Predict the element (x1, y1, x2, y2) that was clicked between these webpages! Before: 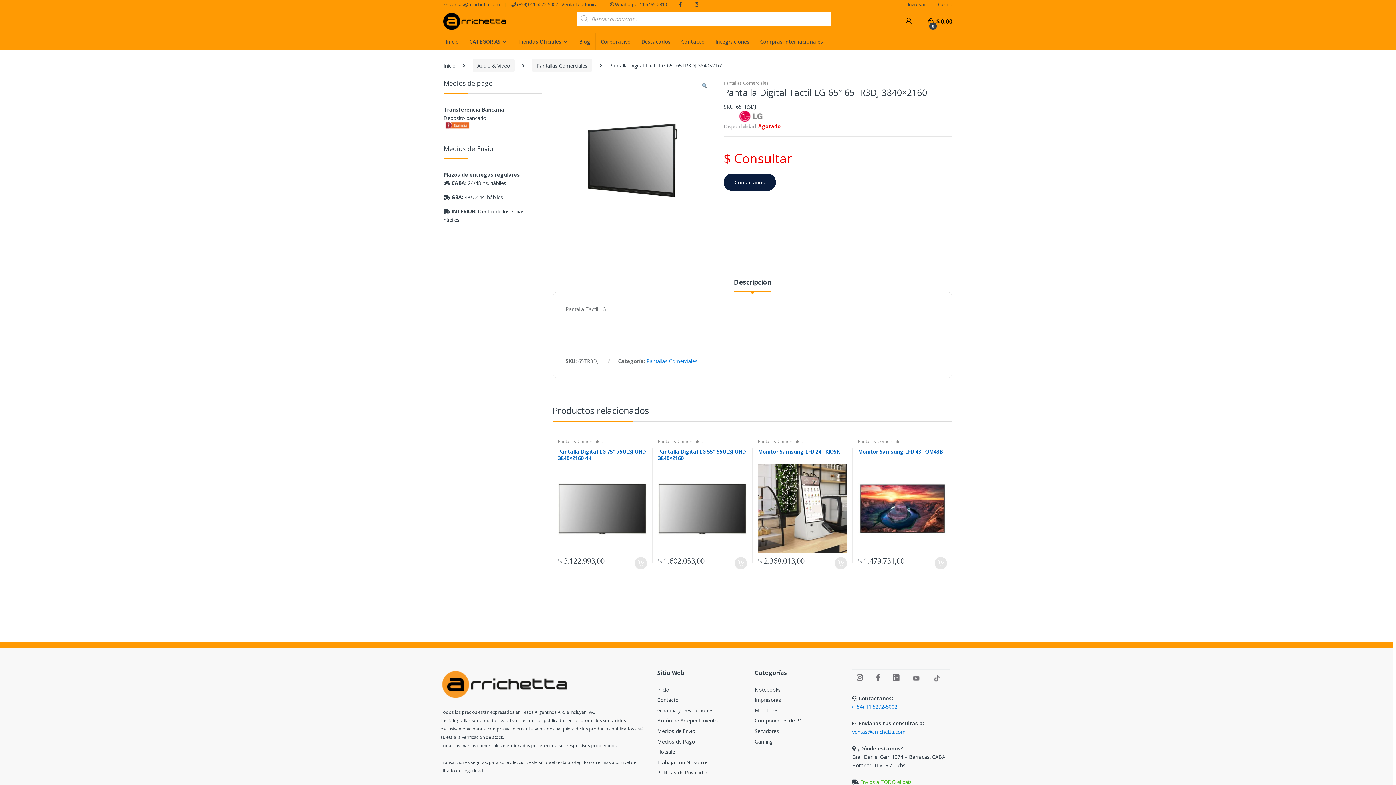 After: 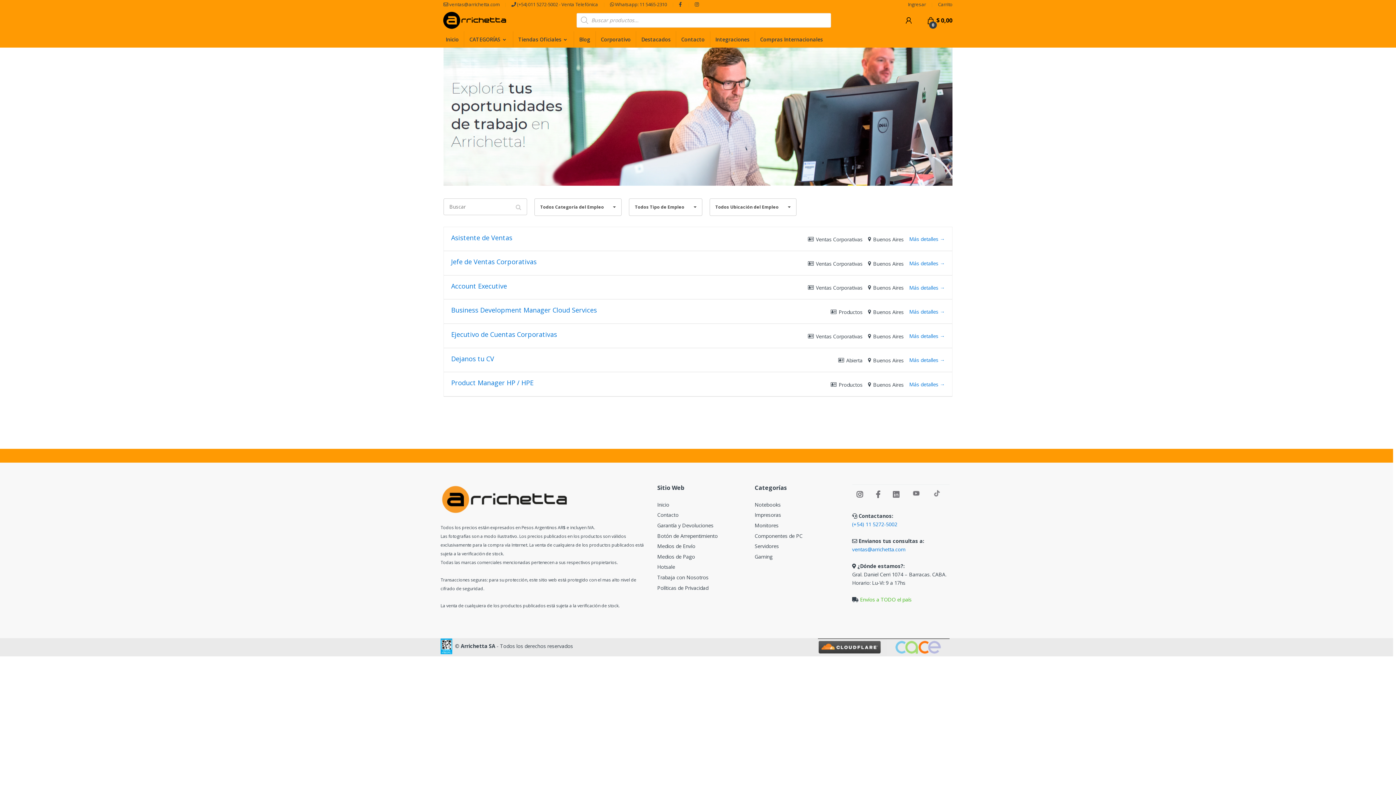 Action: label: Trabaja con Nosotros bbox: (657, 759, 708, 766)